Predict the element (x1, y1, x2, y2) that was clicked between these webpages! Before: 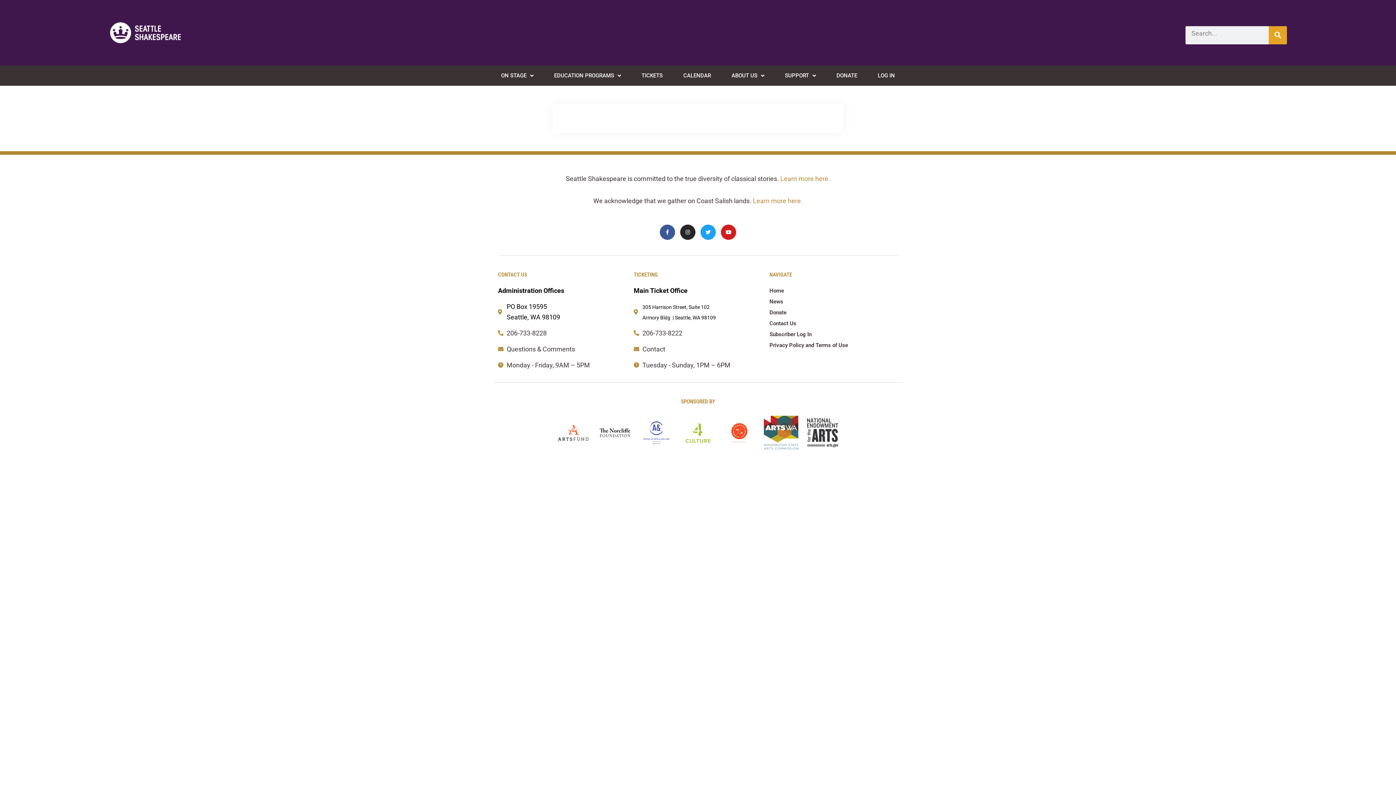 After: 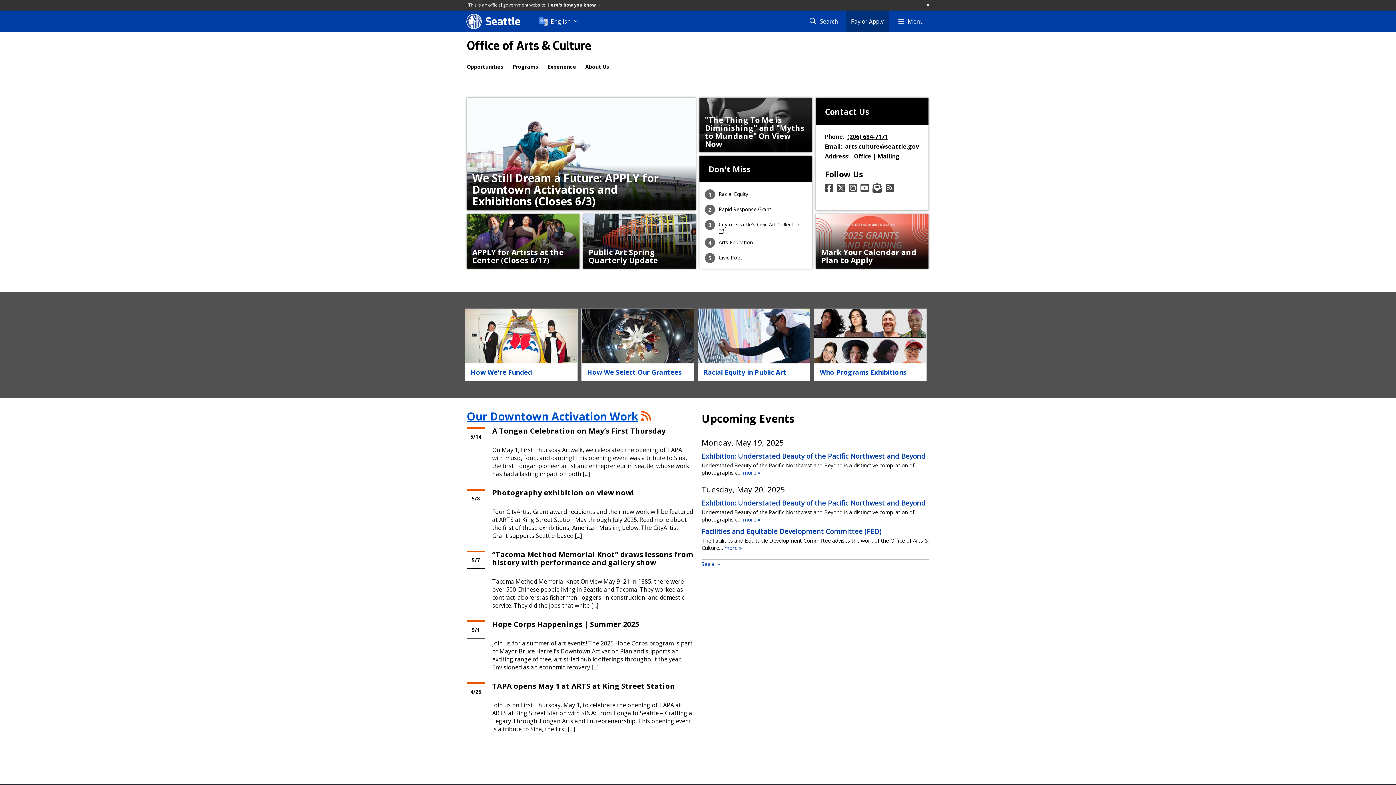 Action: bbox: (639, 416, 673, 450)